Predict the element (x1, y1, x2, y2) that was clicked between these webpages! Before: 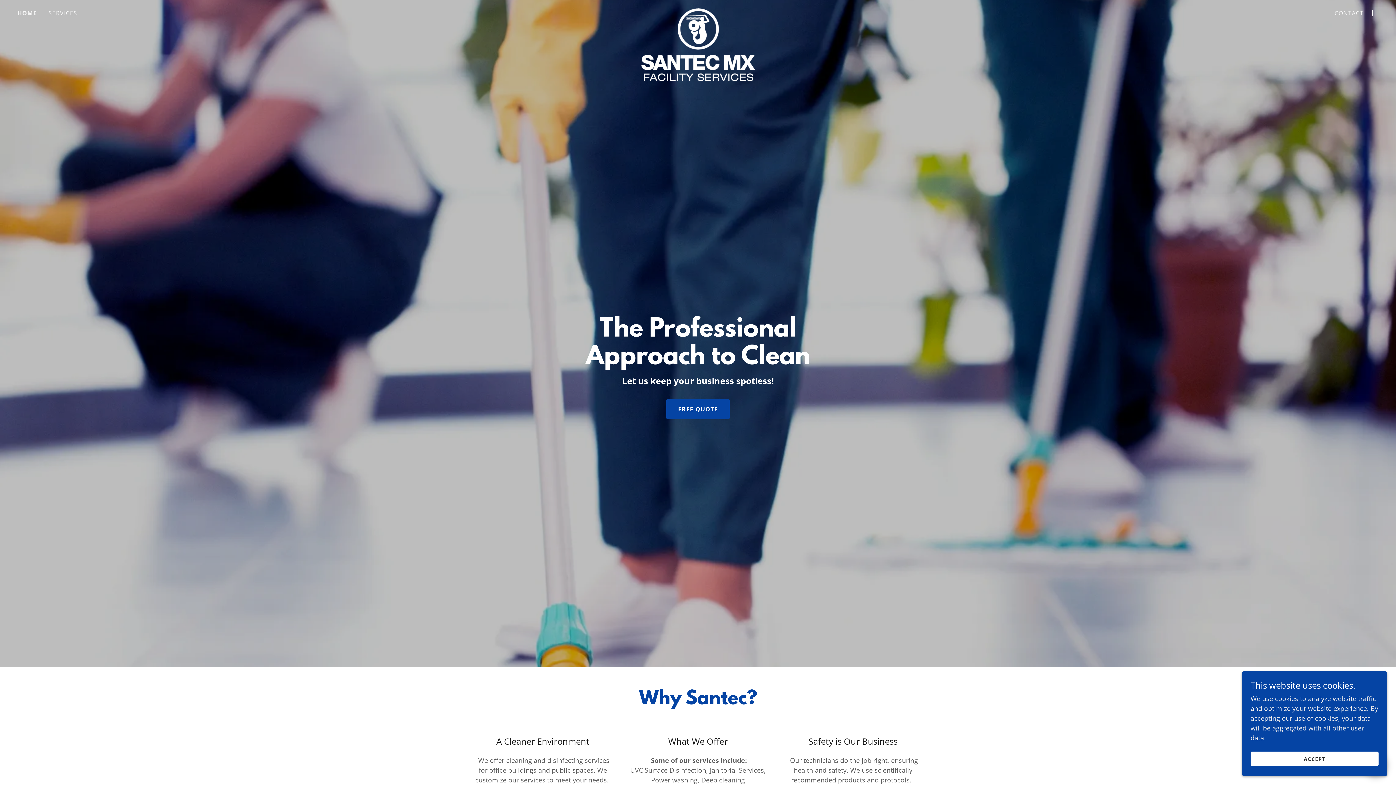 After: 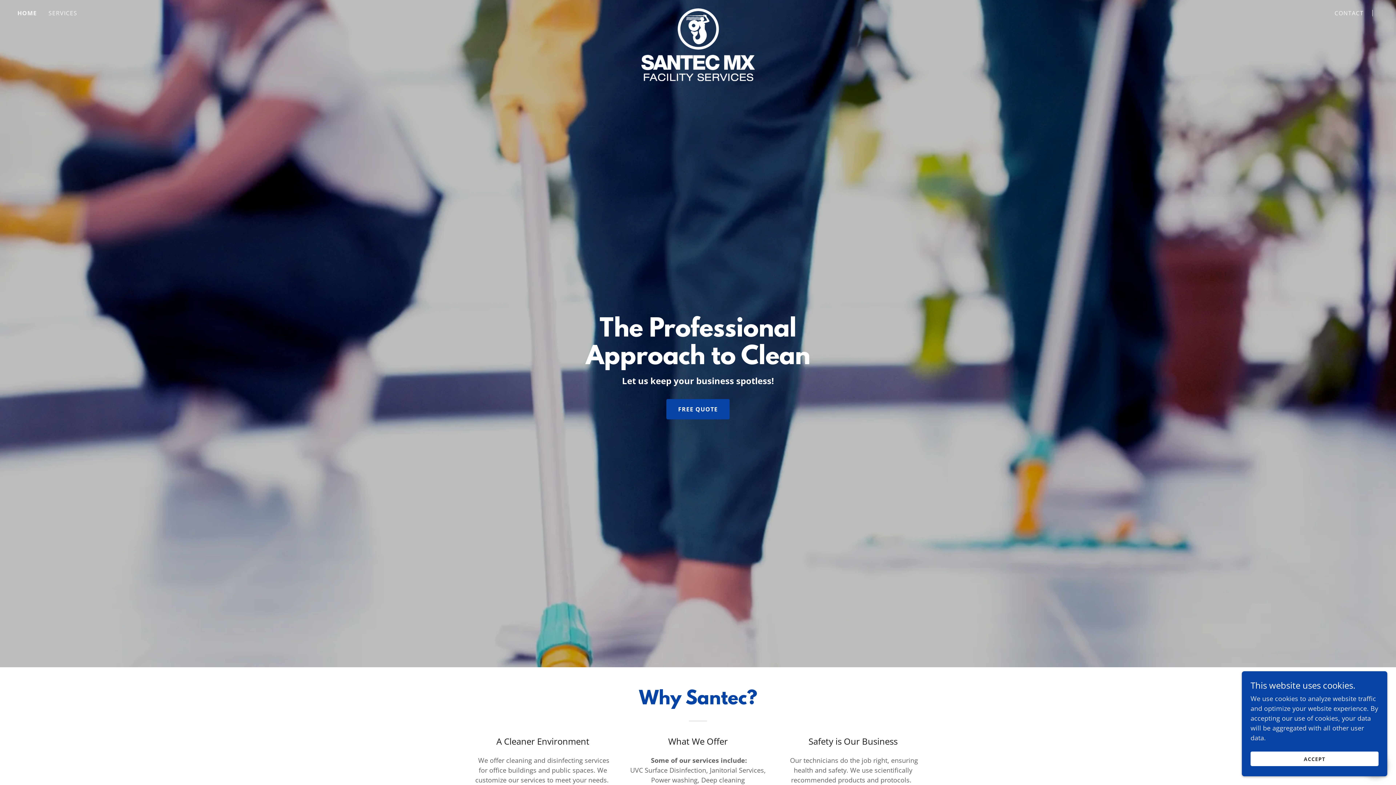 Action: bbox: (471, 8, 925, 14)